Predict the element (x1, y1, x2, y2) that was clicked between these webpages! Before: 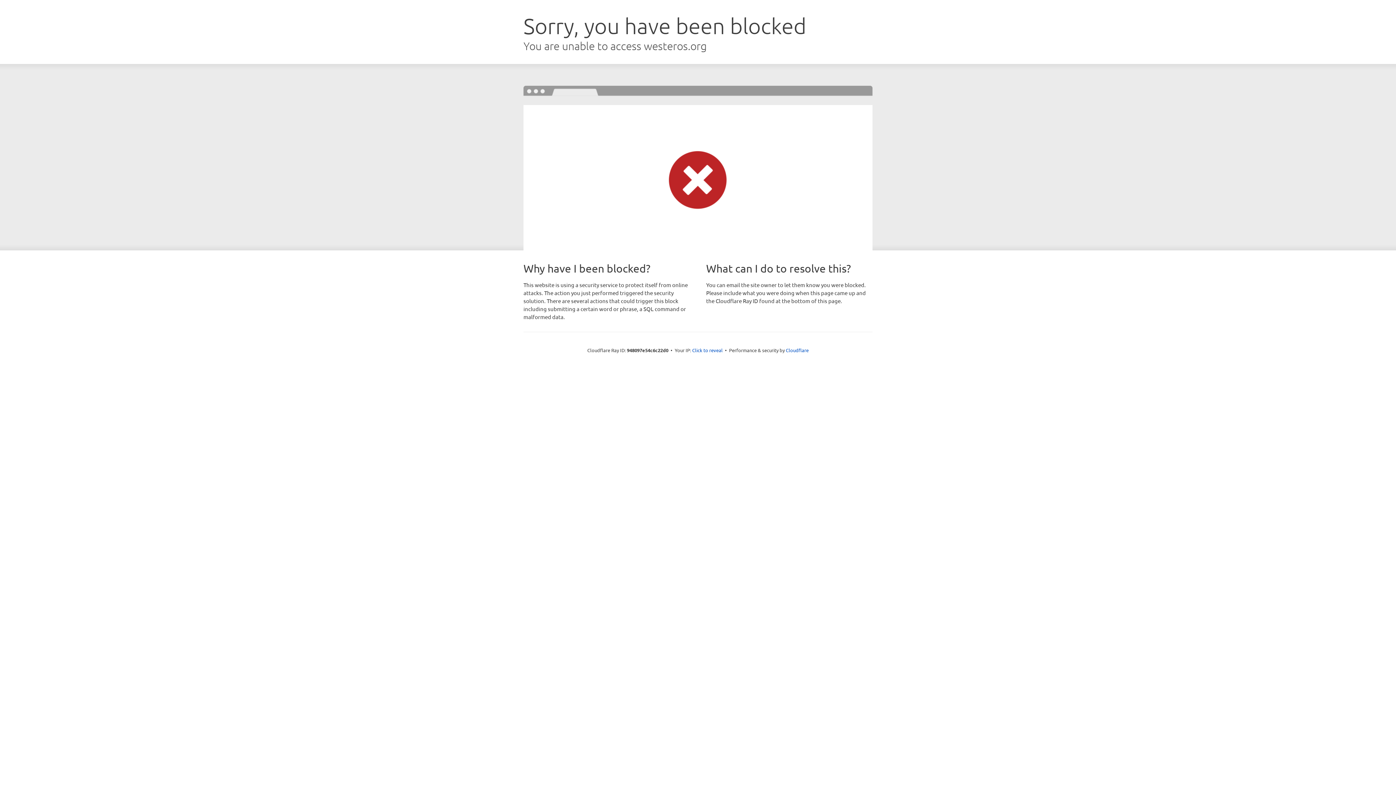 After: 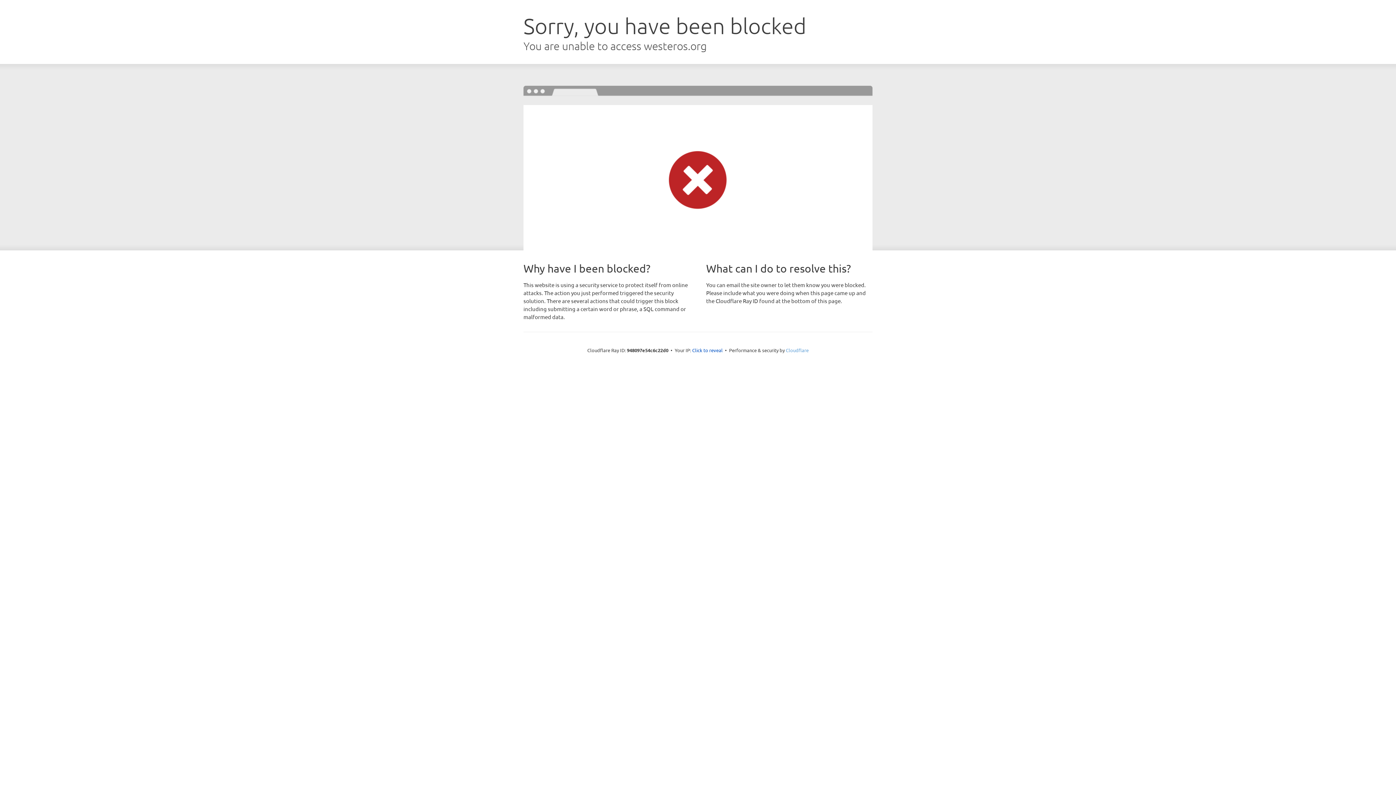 Action: label: Cloudflare bbox: (786, 347, 808, 353)